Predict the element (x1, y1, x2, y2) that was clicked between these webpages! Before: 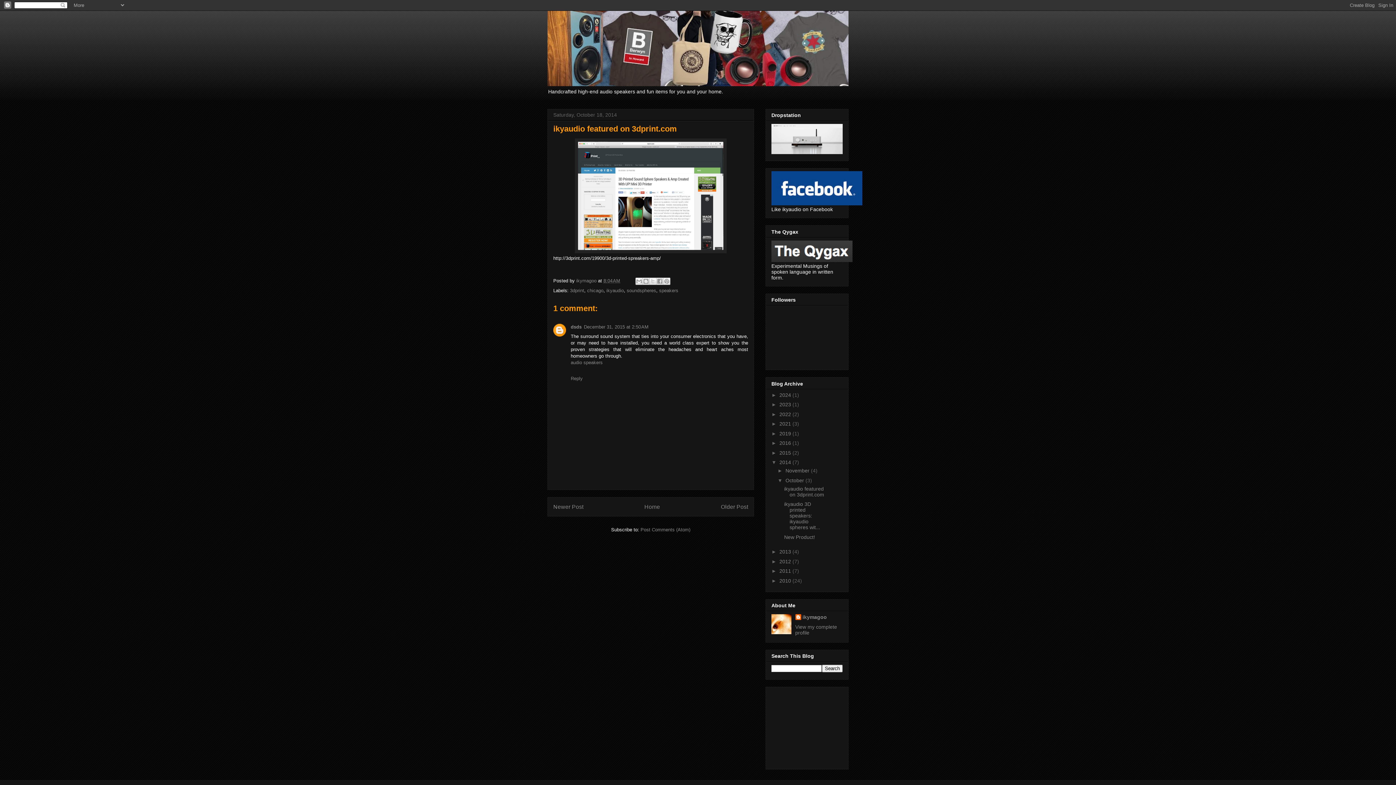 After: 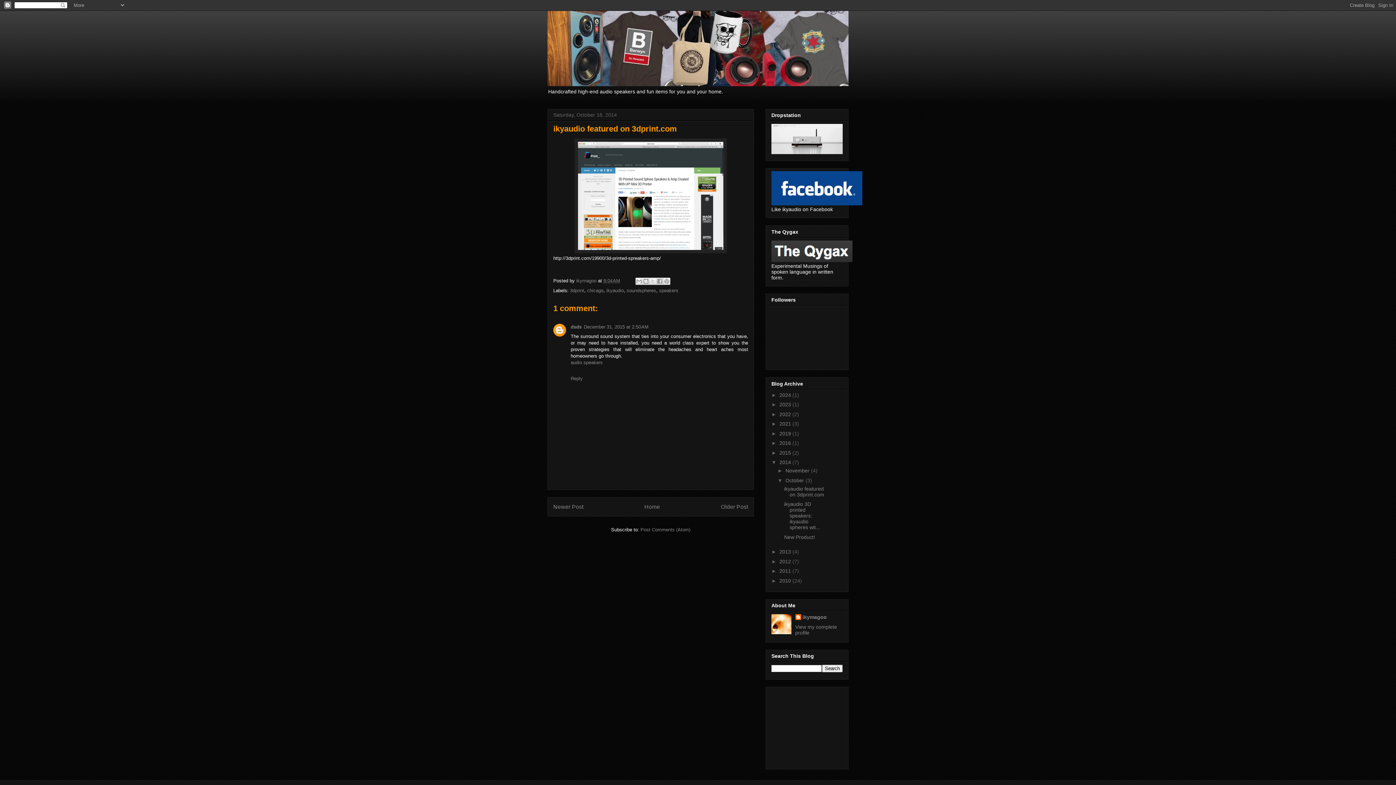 Action: label: ikyaudio featured on 3dprint.com bbox: (784, 486, 824, 497)